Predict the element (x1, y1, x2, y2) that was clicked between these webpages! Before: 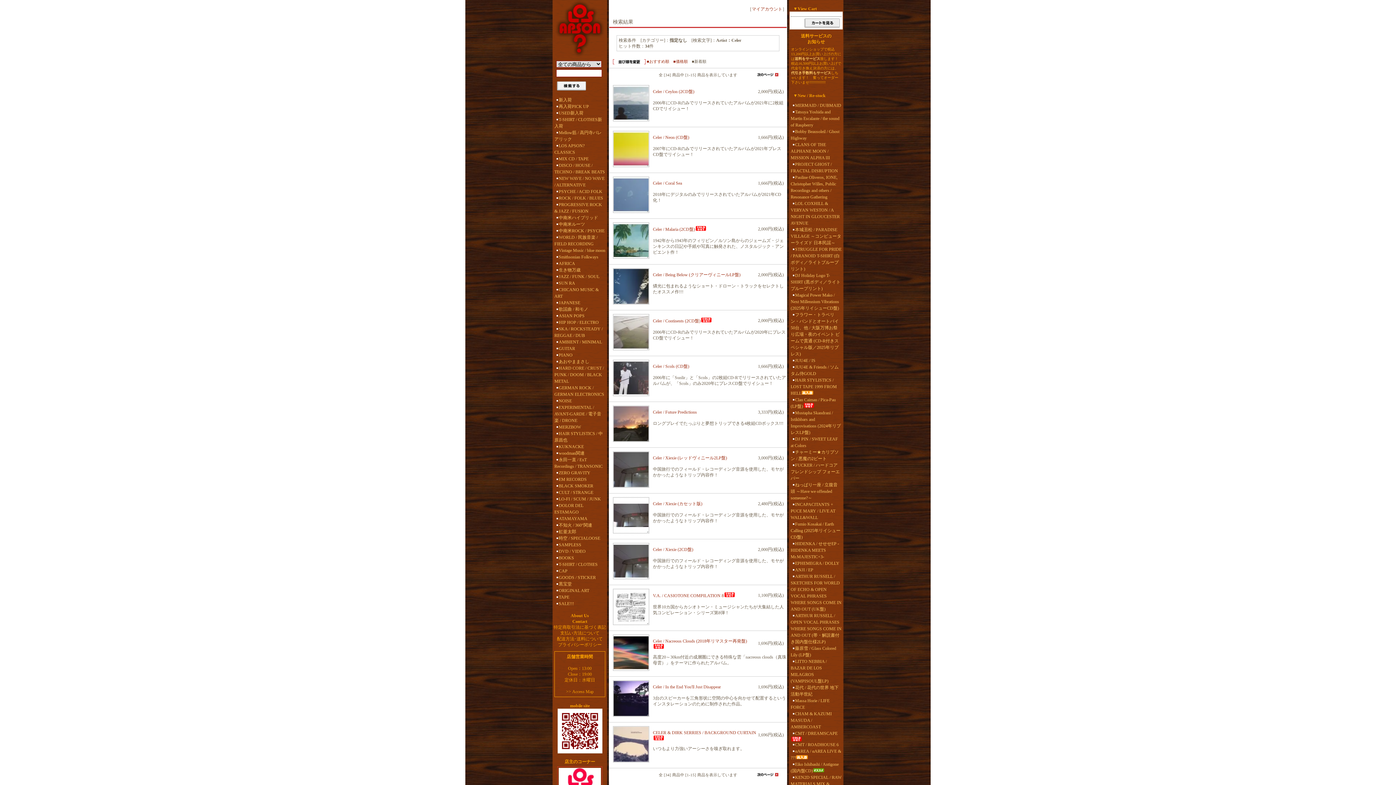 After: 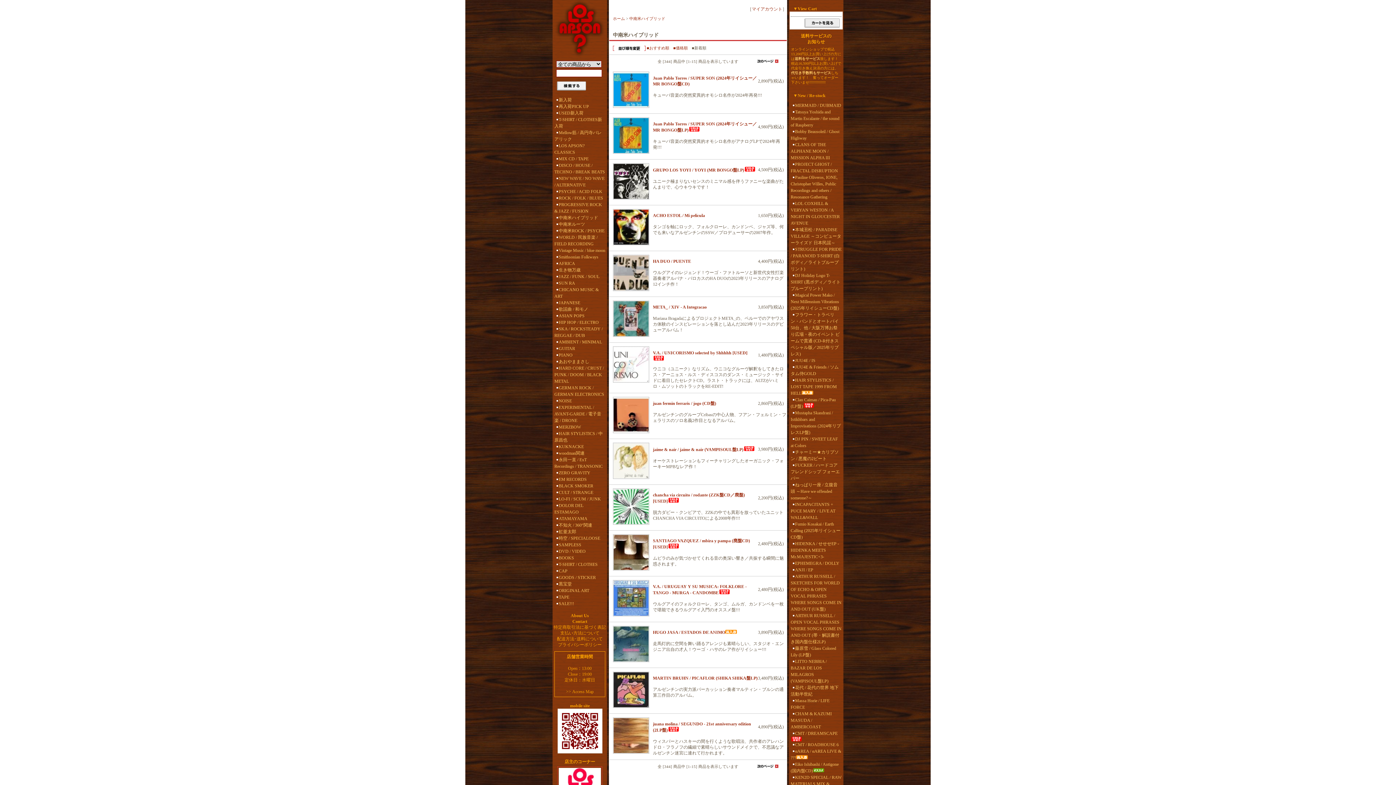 Action: label: 中南米ハイブリッド bbox: (554, 214, 605, 221)